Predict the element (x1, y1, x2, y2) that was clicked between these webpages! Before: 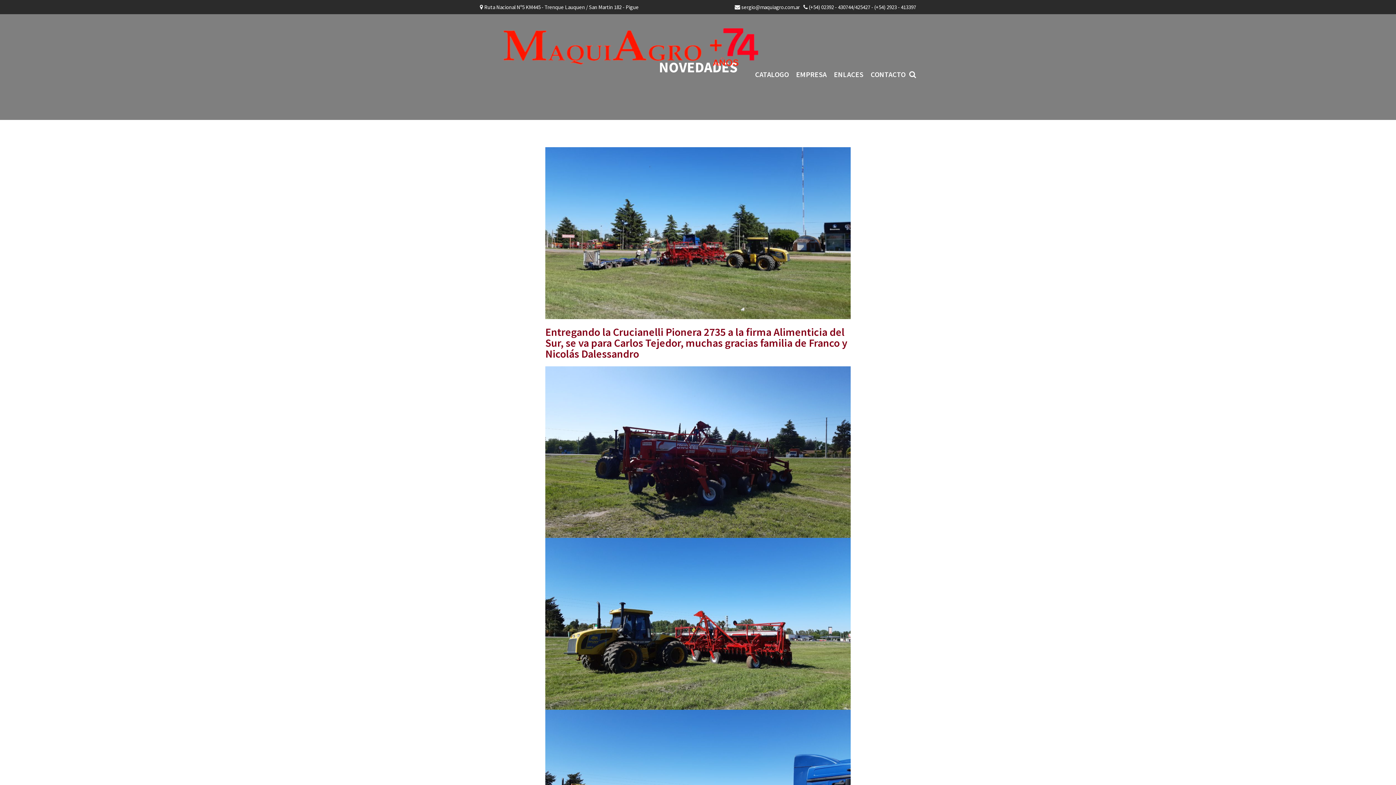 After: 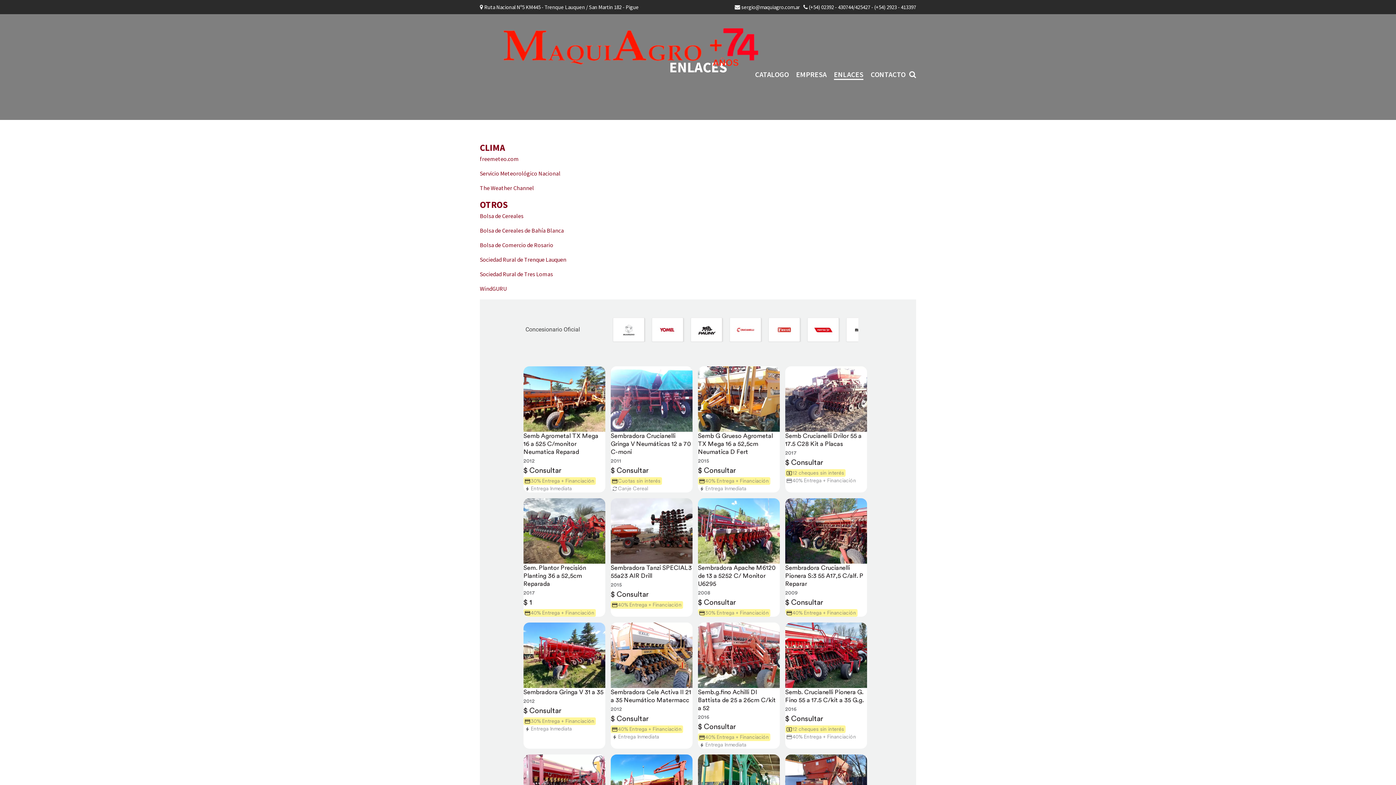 Action: label: ENLACES bbox: (834, 69, 863, 78)